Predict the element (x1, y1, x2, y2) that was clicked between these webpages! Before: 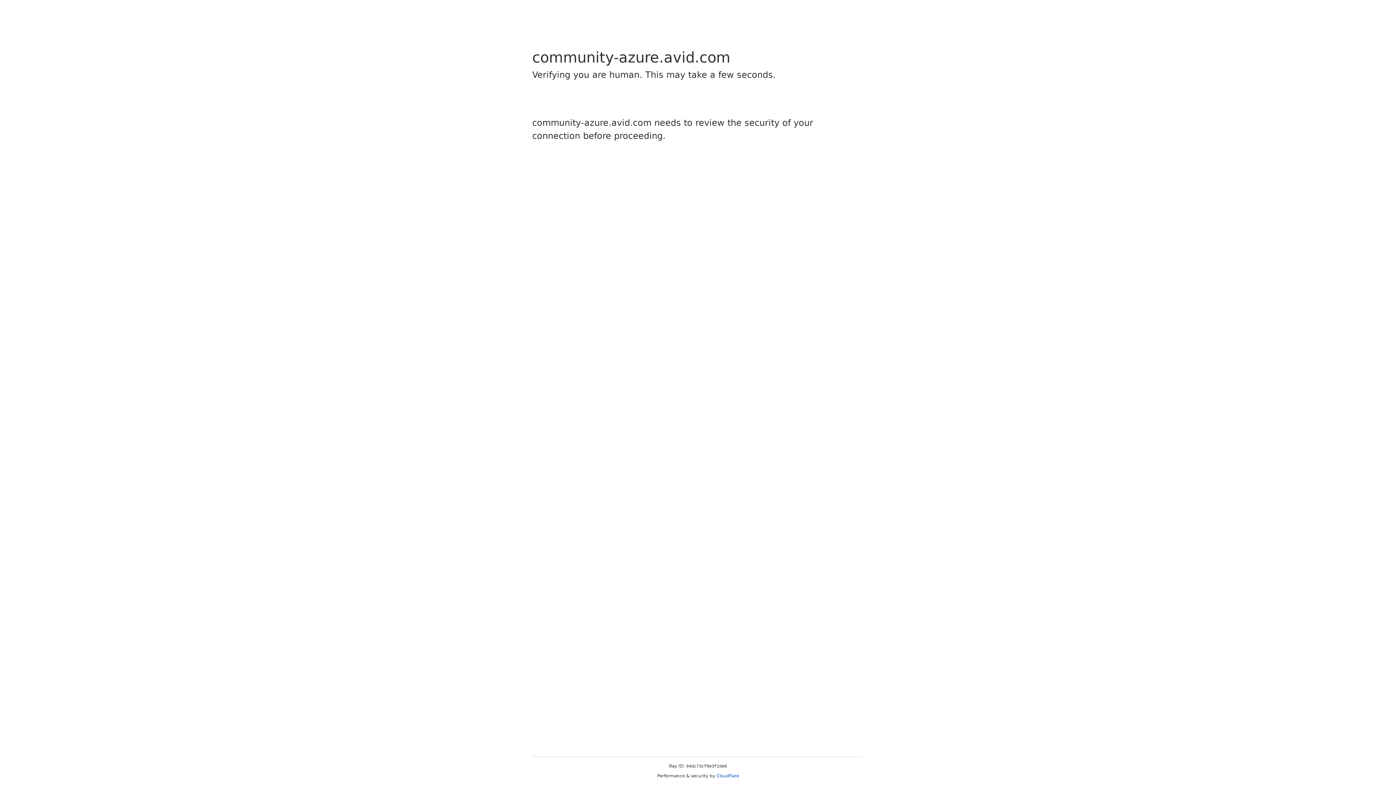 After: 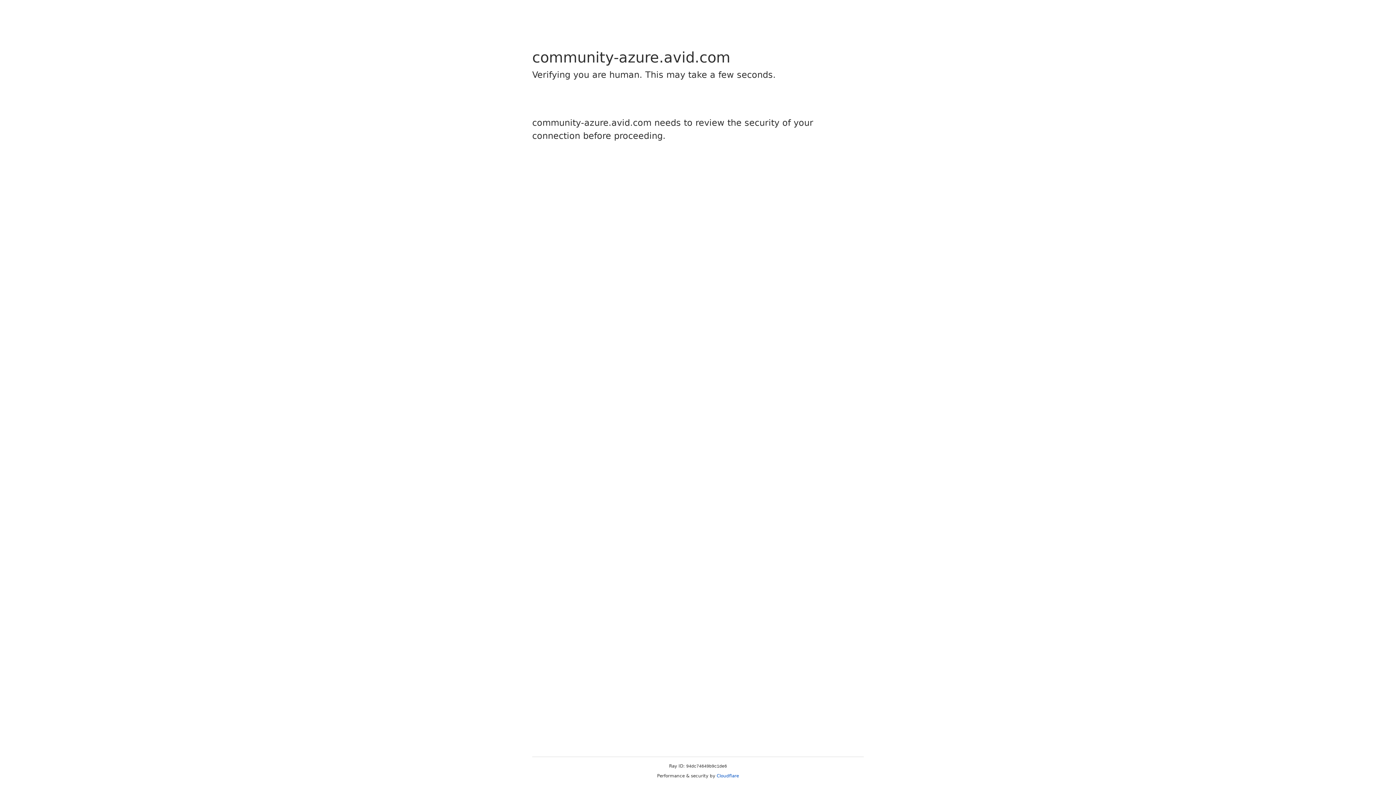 Action: bbox: (716, 773, 739, 778) label: Cloudflare